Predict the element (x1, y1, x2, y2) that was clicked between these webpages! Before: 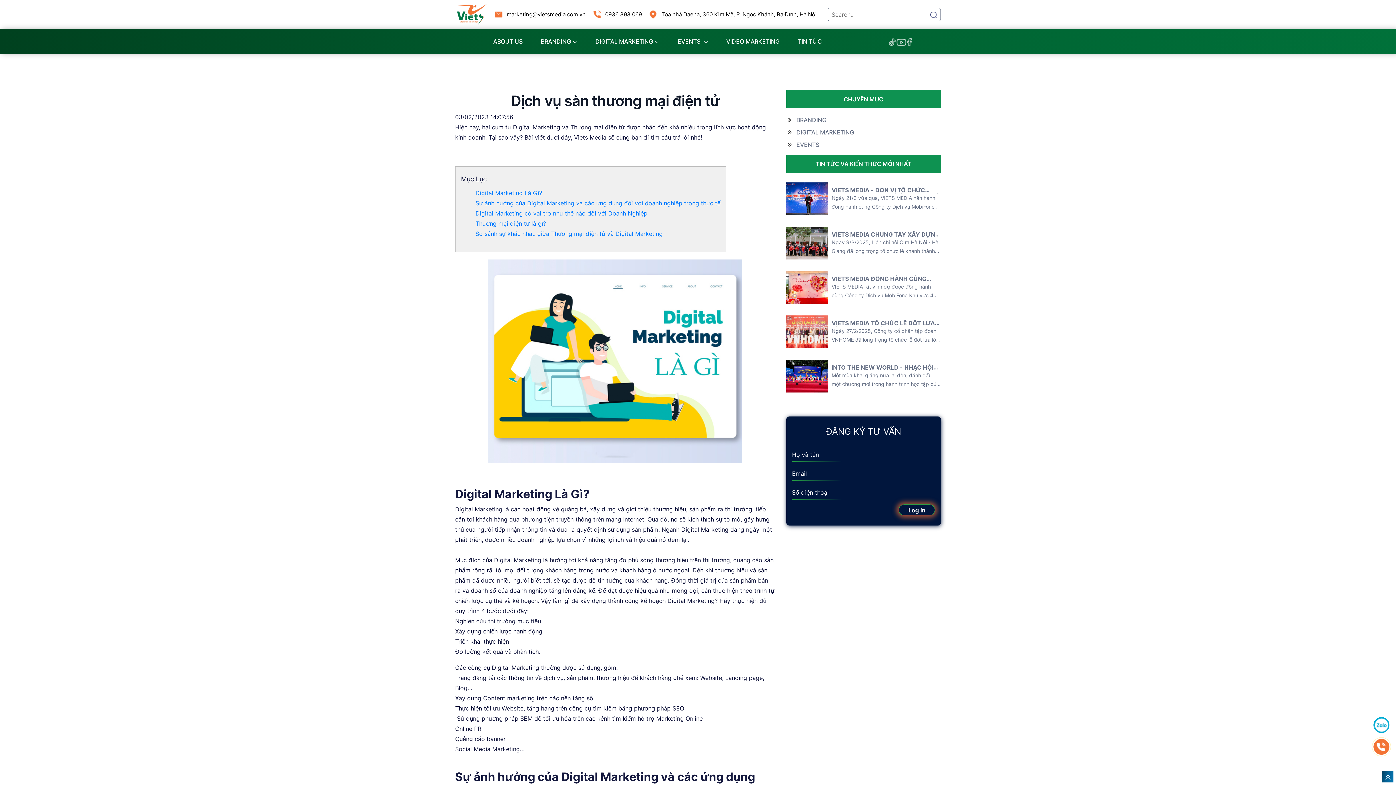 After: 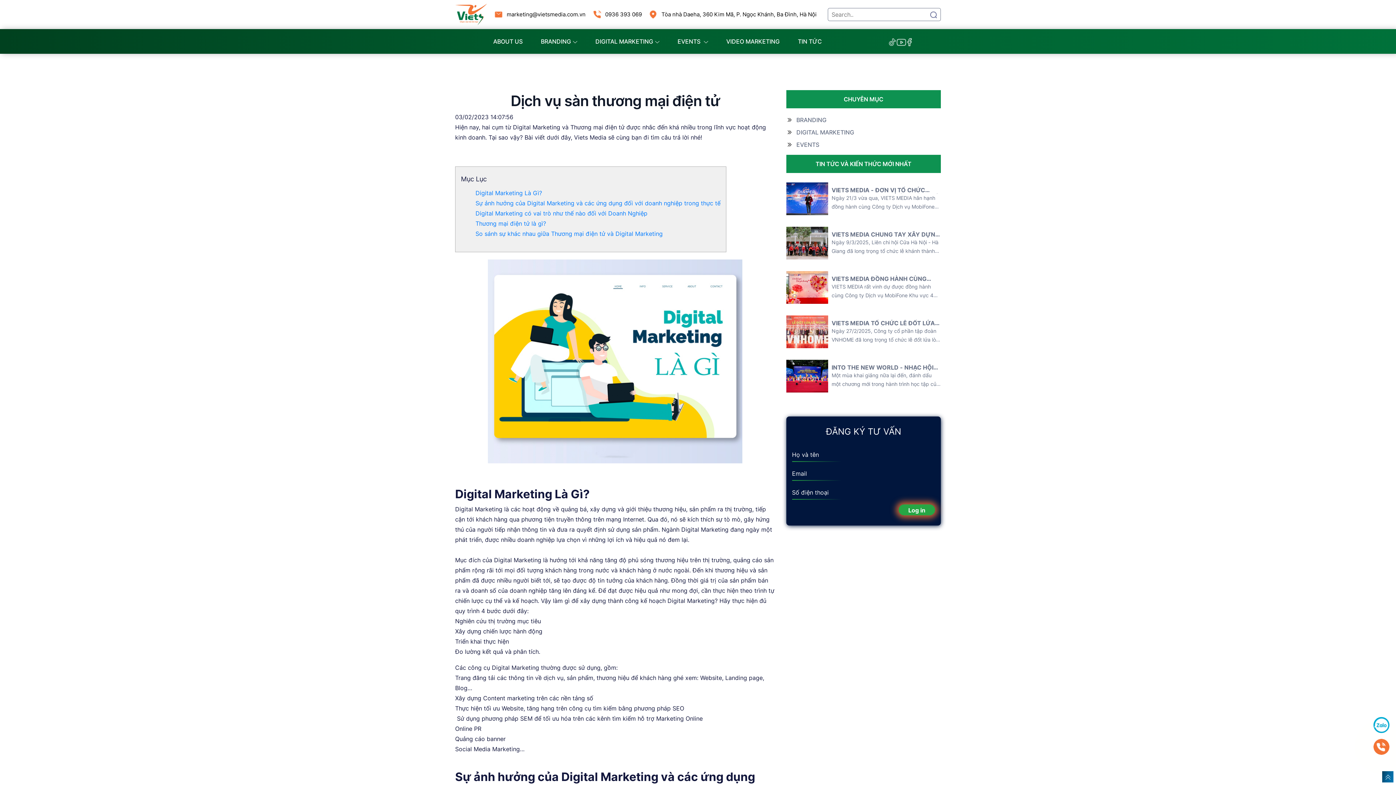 Action: bbox: (896, 37, 907, 45)